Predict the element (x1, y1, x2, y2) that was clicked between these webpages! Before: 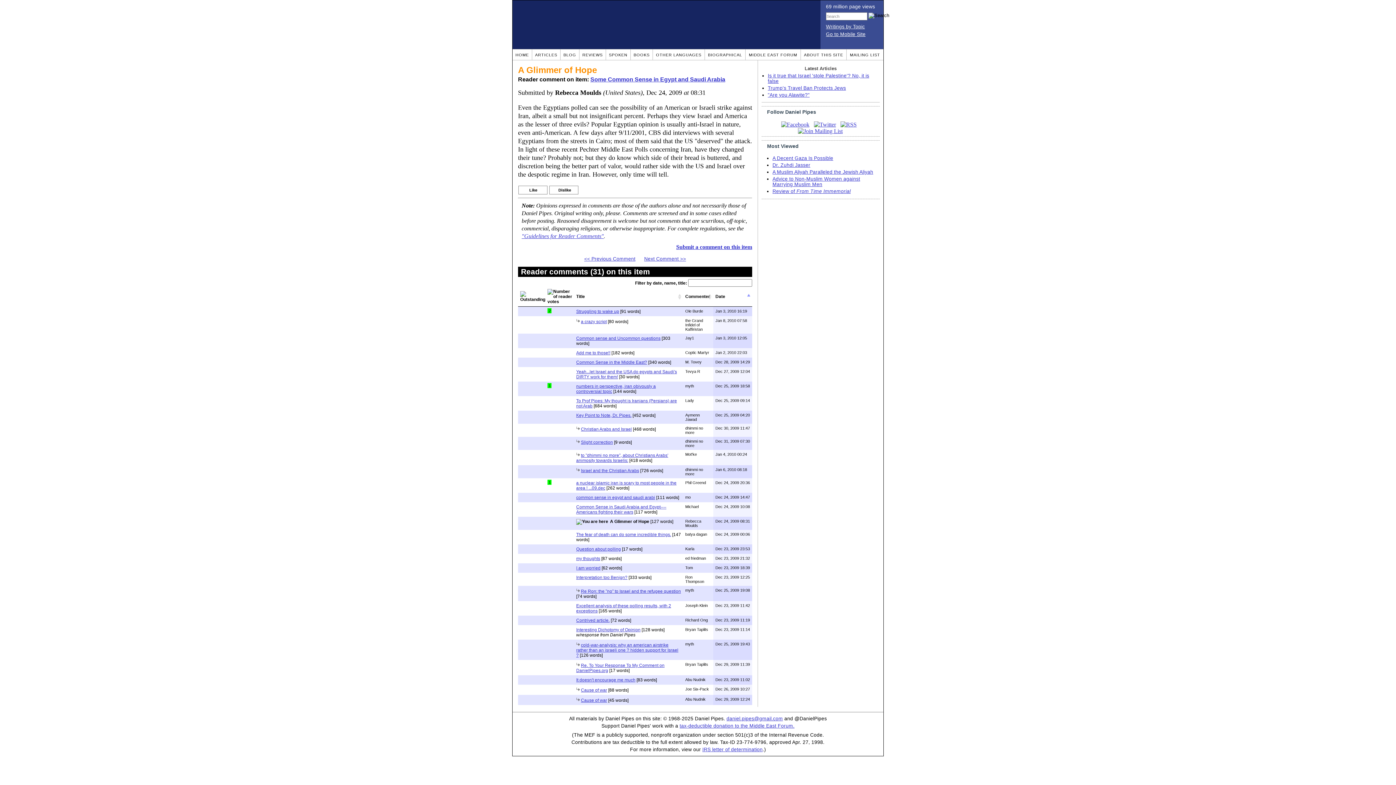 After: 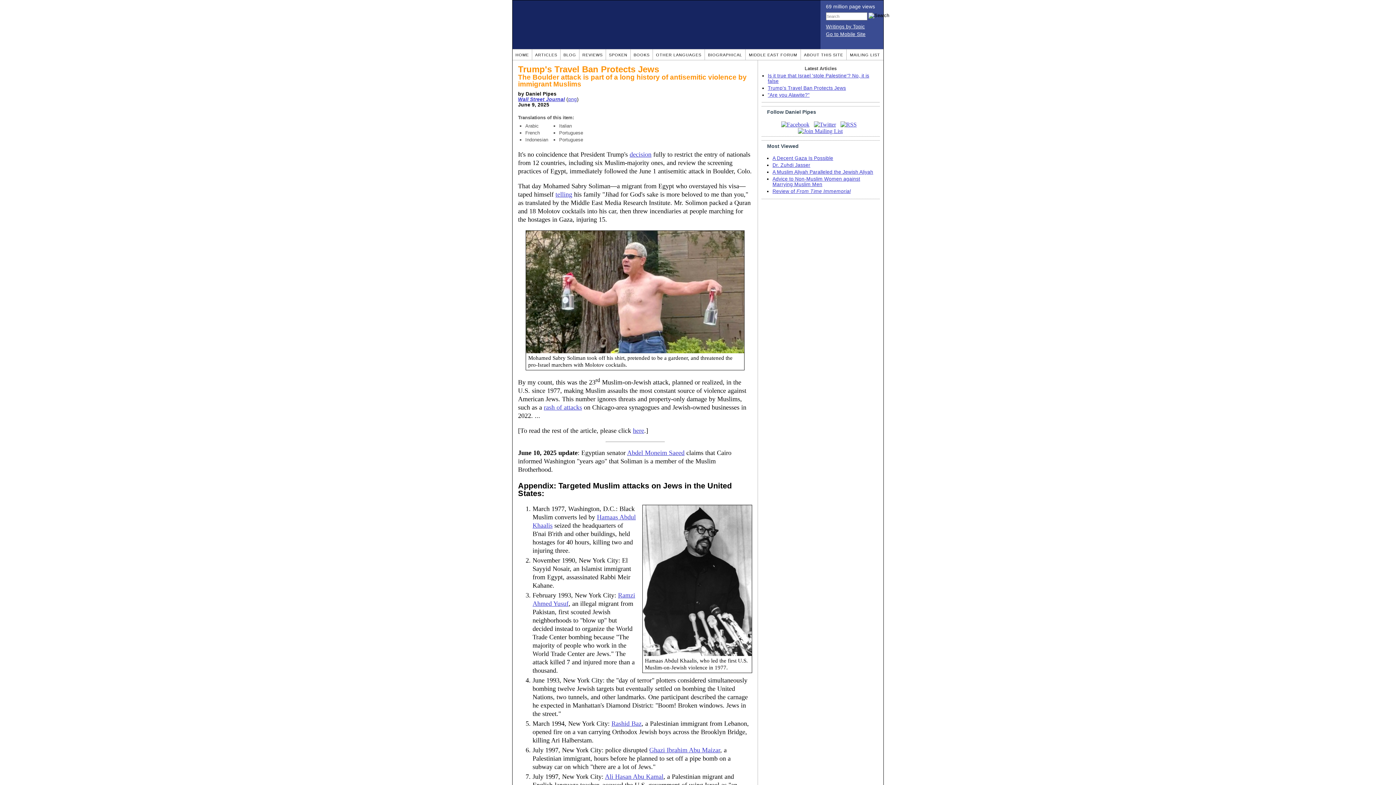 Action: bbox: (768, 85, 846, 90) label: Trump's Travel Ban Protects Jews